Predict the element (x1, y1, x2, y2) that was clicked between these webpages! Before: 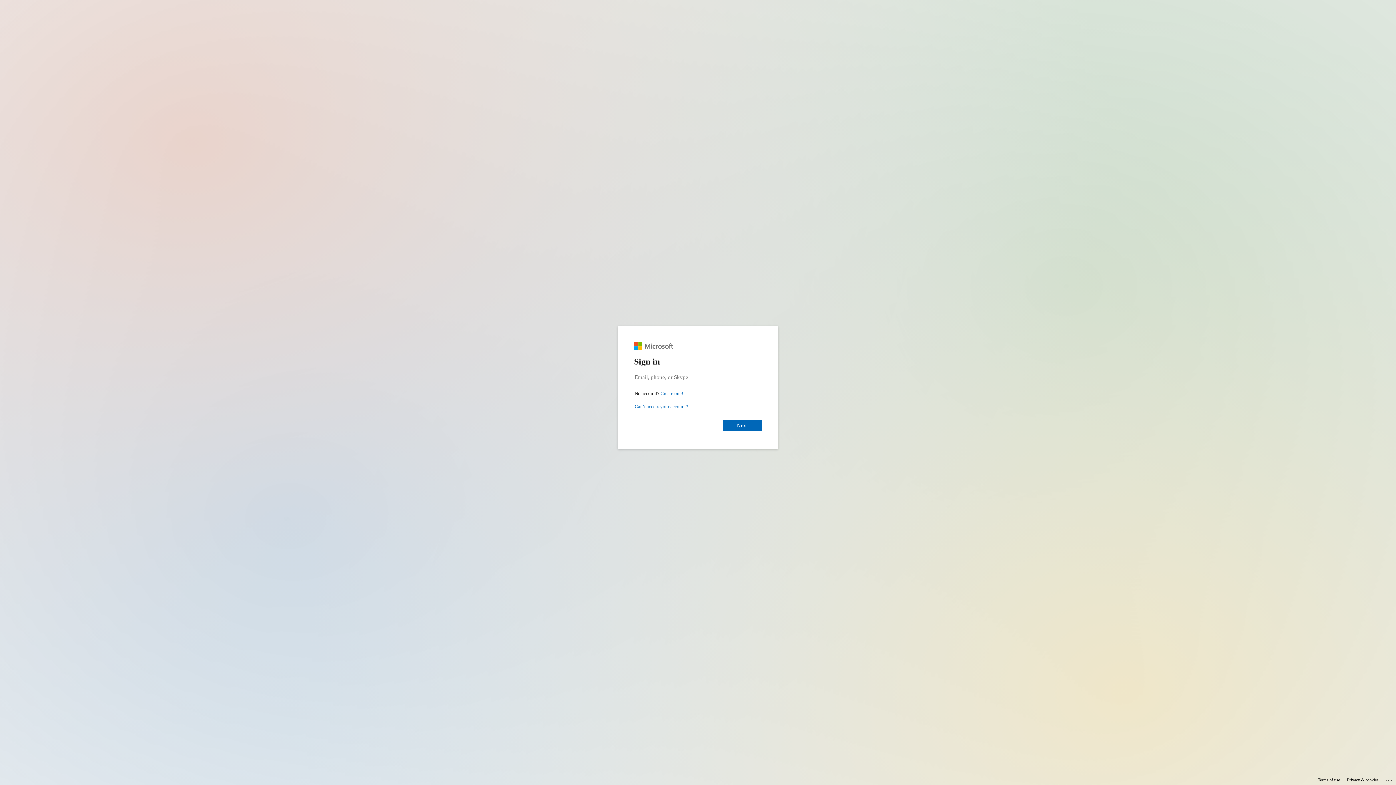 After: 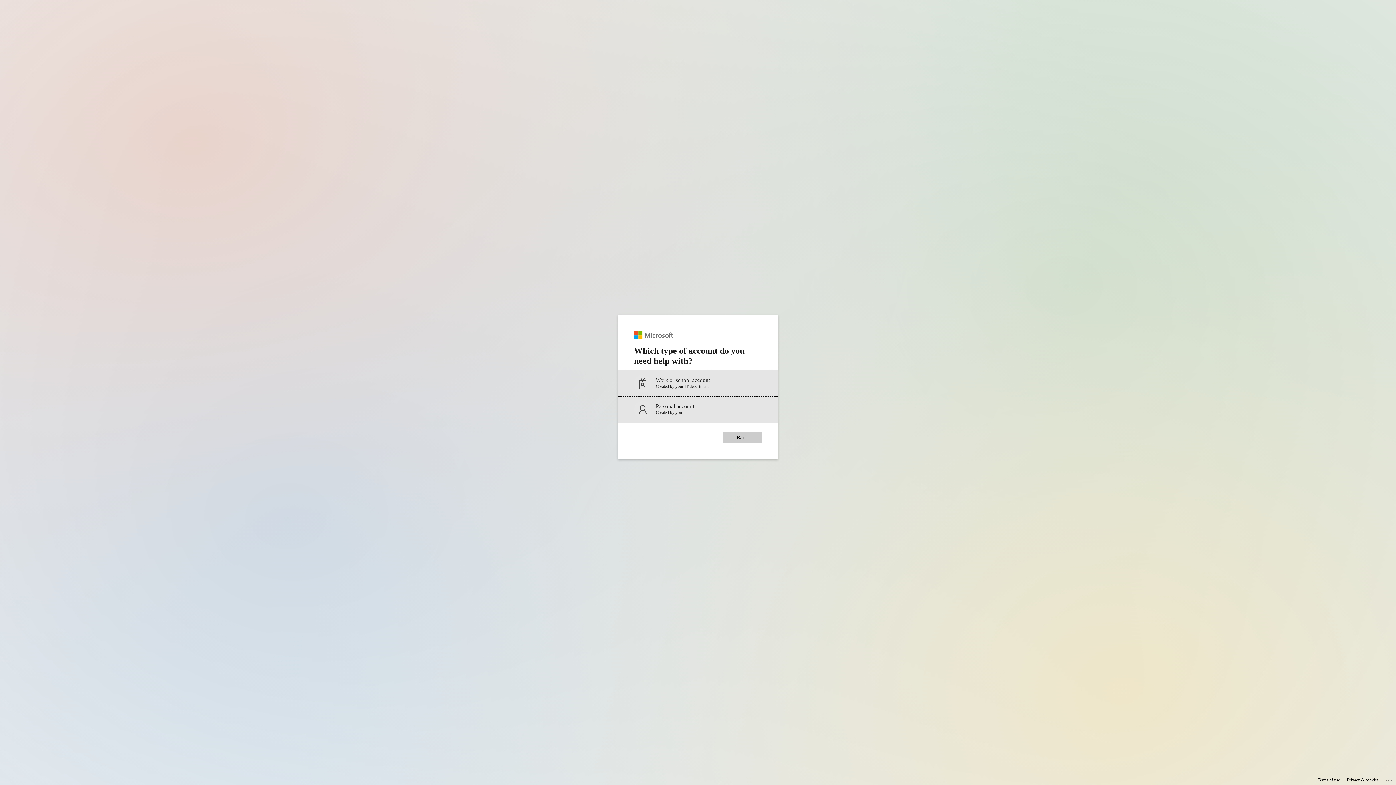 Action: label: Can’t access your account? bbox: (634, 404, 688, 409)